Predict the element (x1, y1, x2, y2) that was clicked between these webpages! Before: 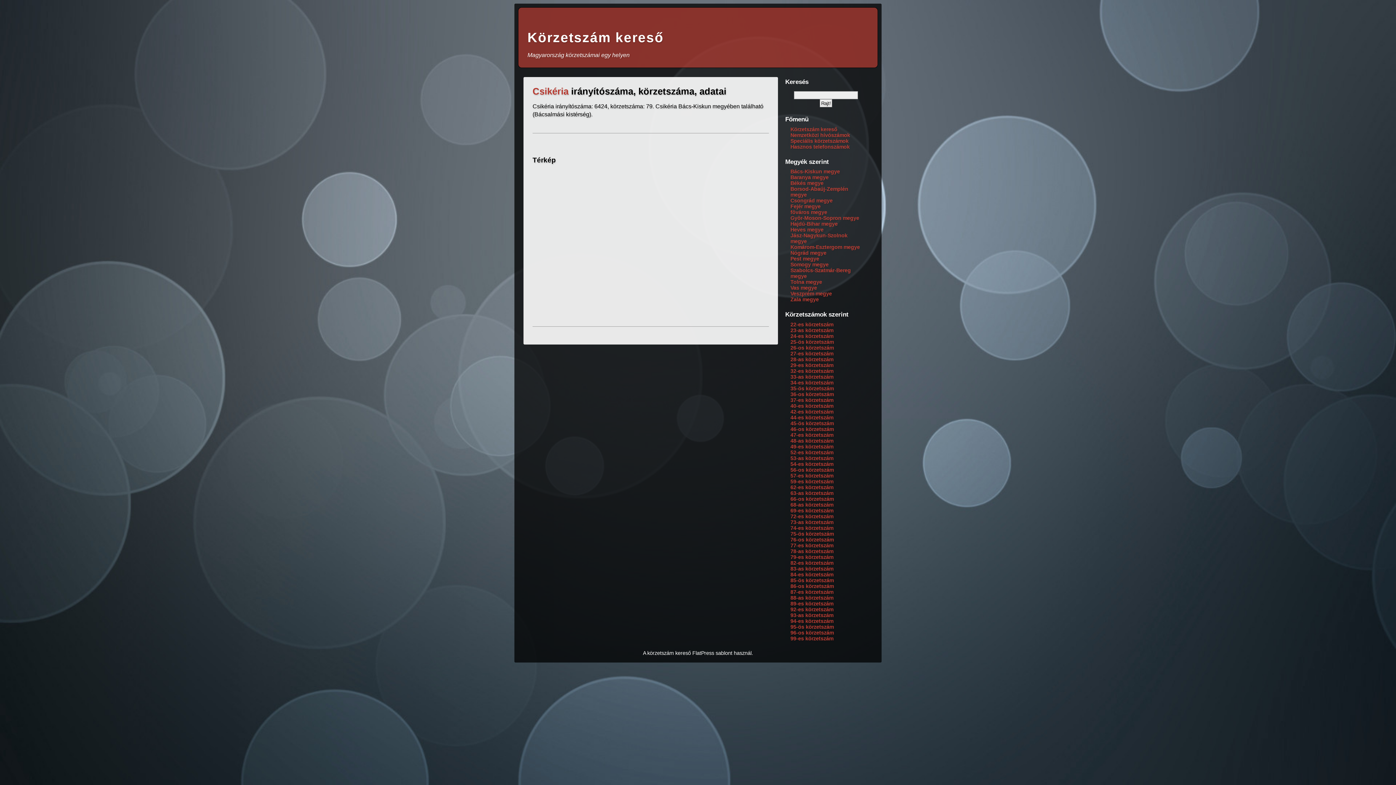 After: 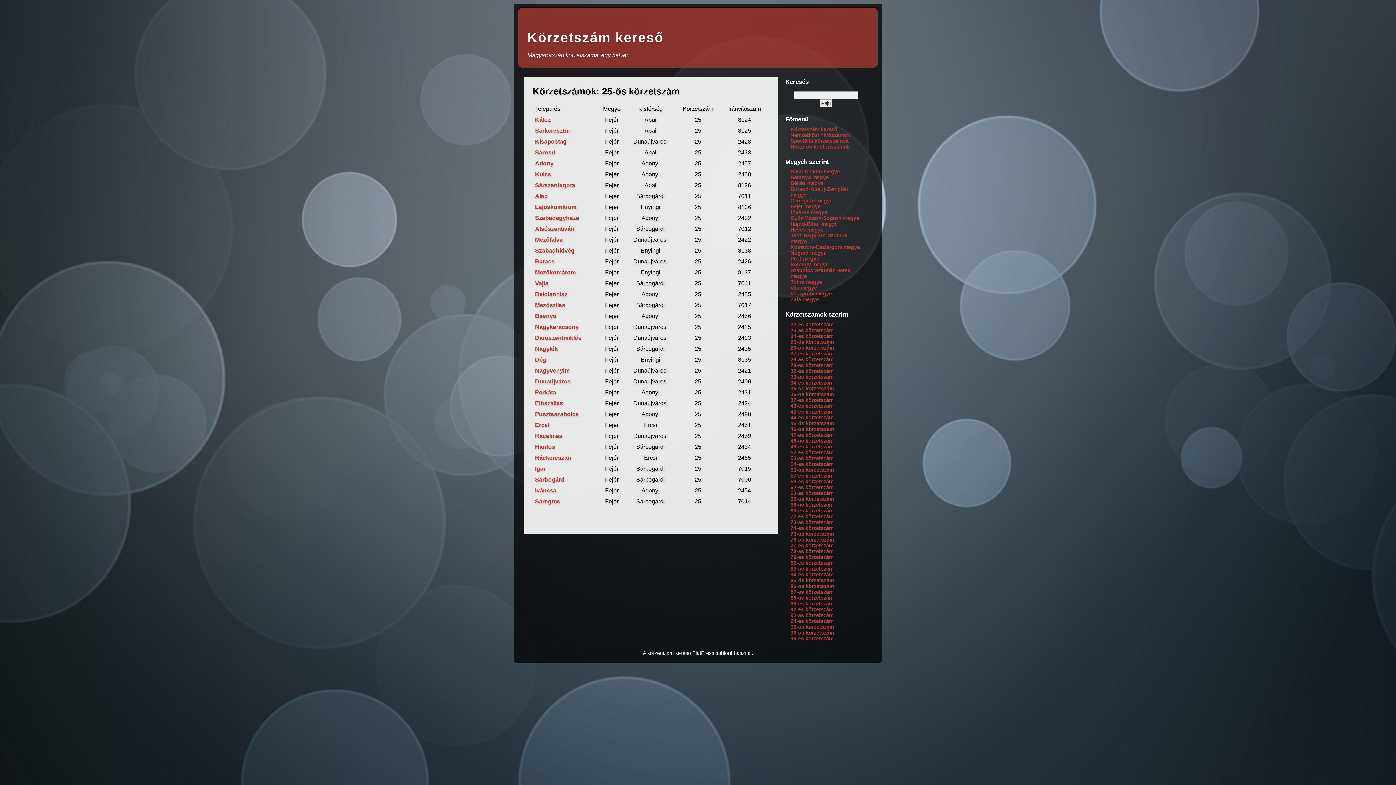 Action: label: 25-ös körzetszám bbox: (790, 339, 833, 345)